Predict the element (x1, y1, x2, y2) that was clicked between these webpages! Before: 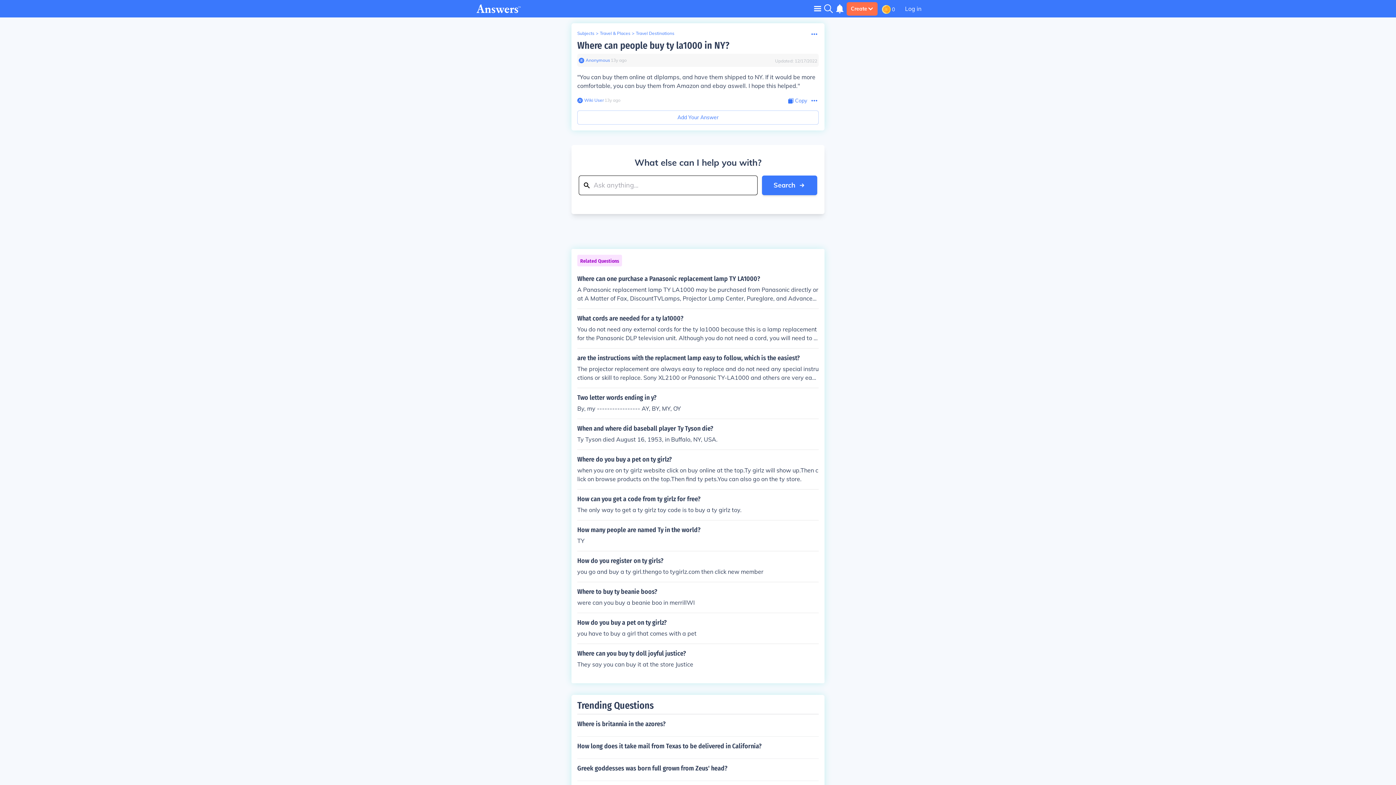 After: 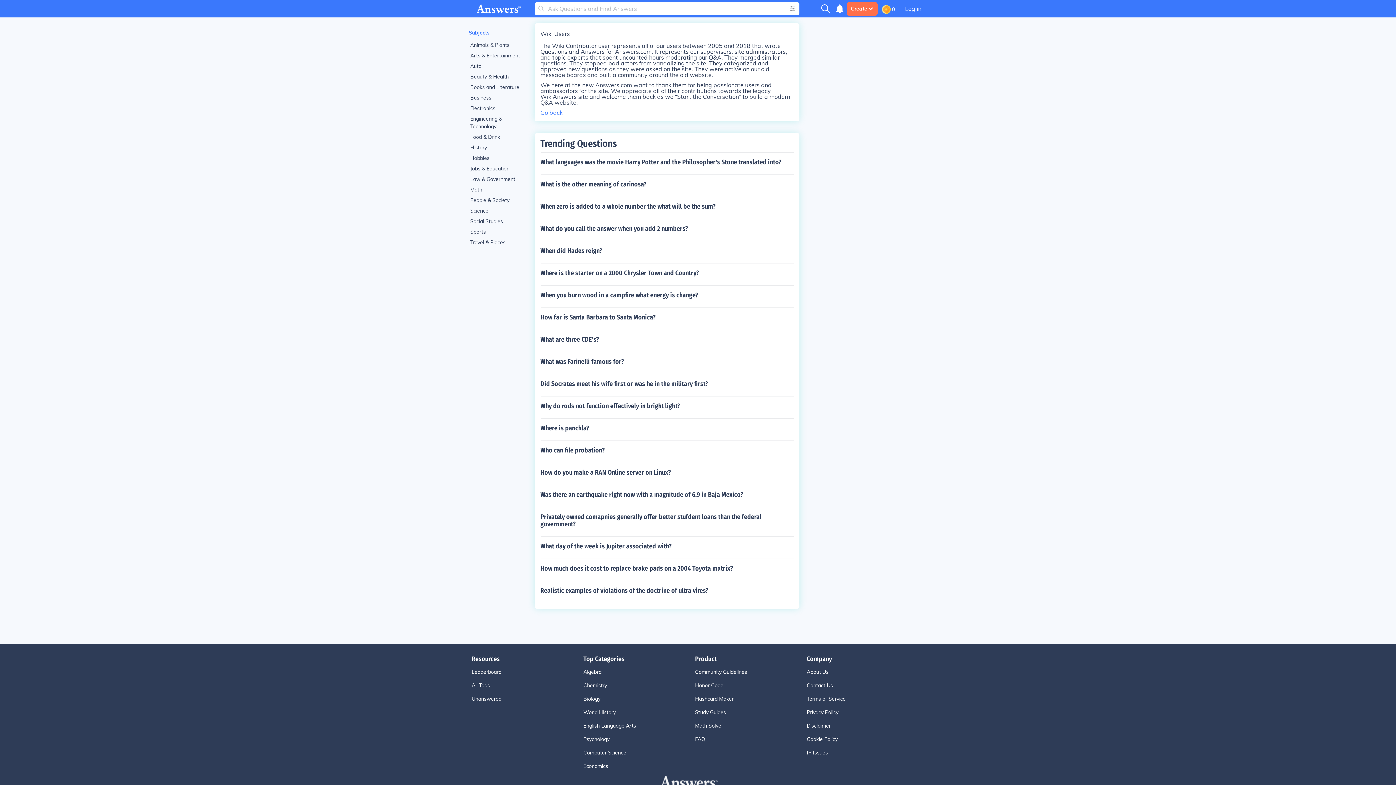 Action: label: Wiki User bbox: (582, 97, 604, 103)